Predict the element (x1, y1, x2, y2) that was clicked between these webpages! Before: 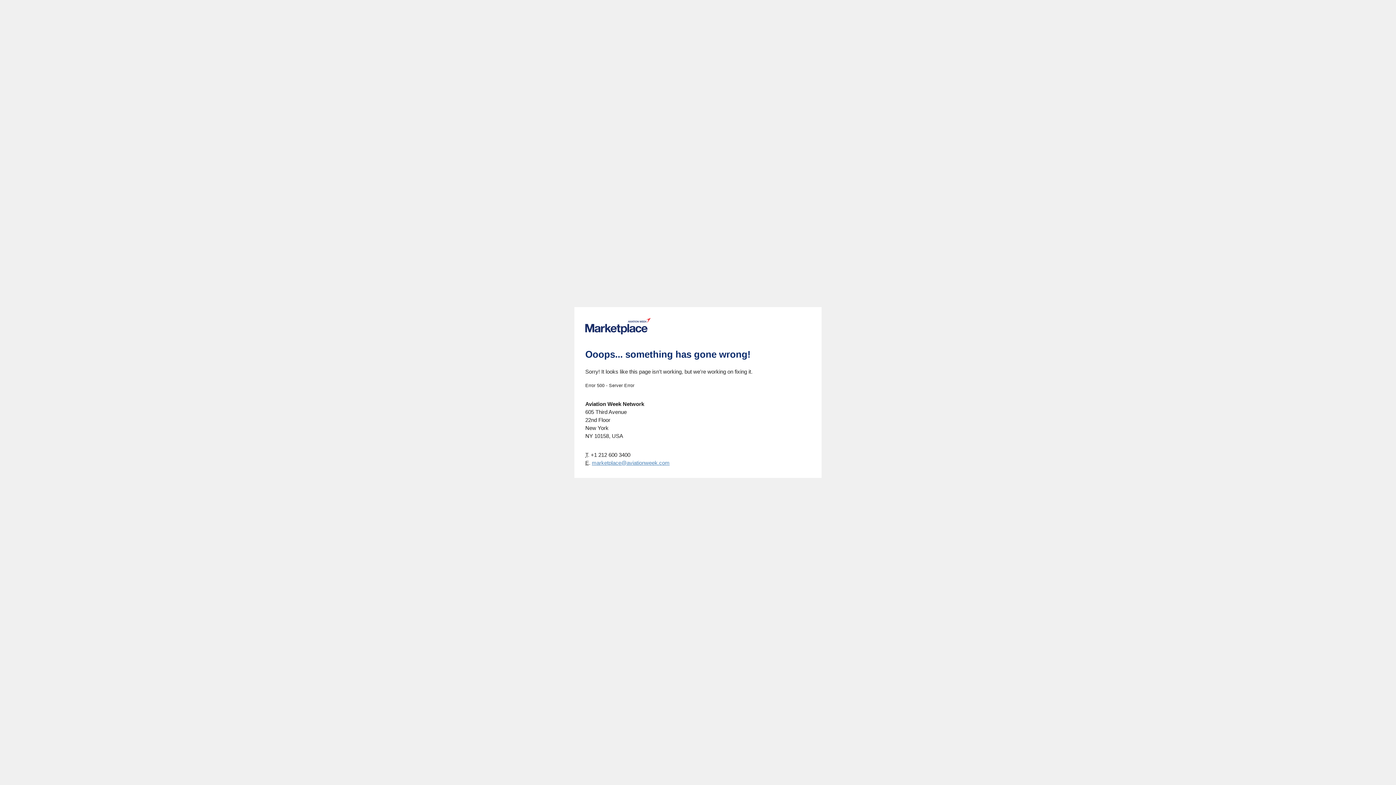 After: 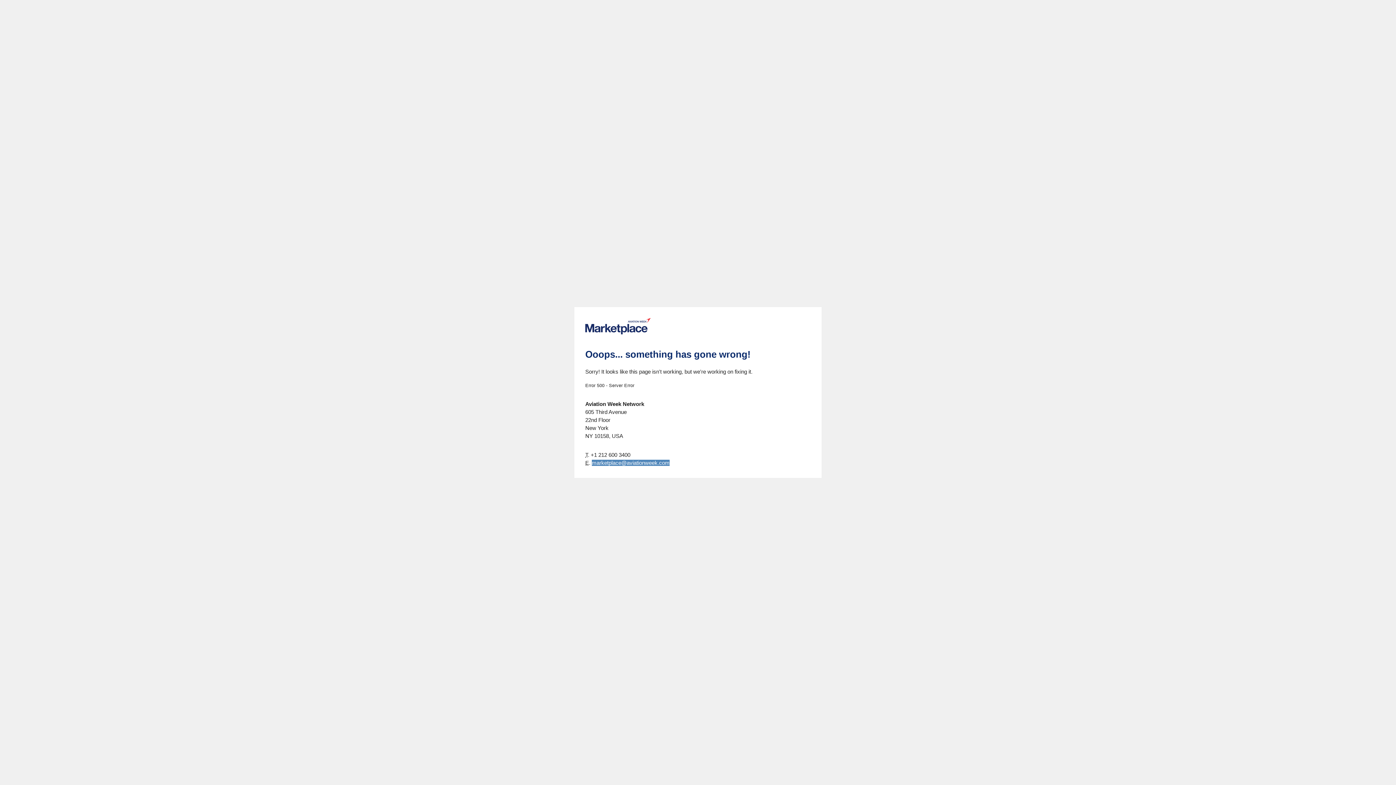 Action: label: marketplace@aviationweek.com bbox: (592, 460, 669, 466)